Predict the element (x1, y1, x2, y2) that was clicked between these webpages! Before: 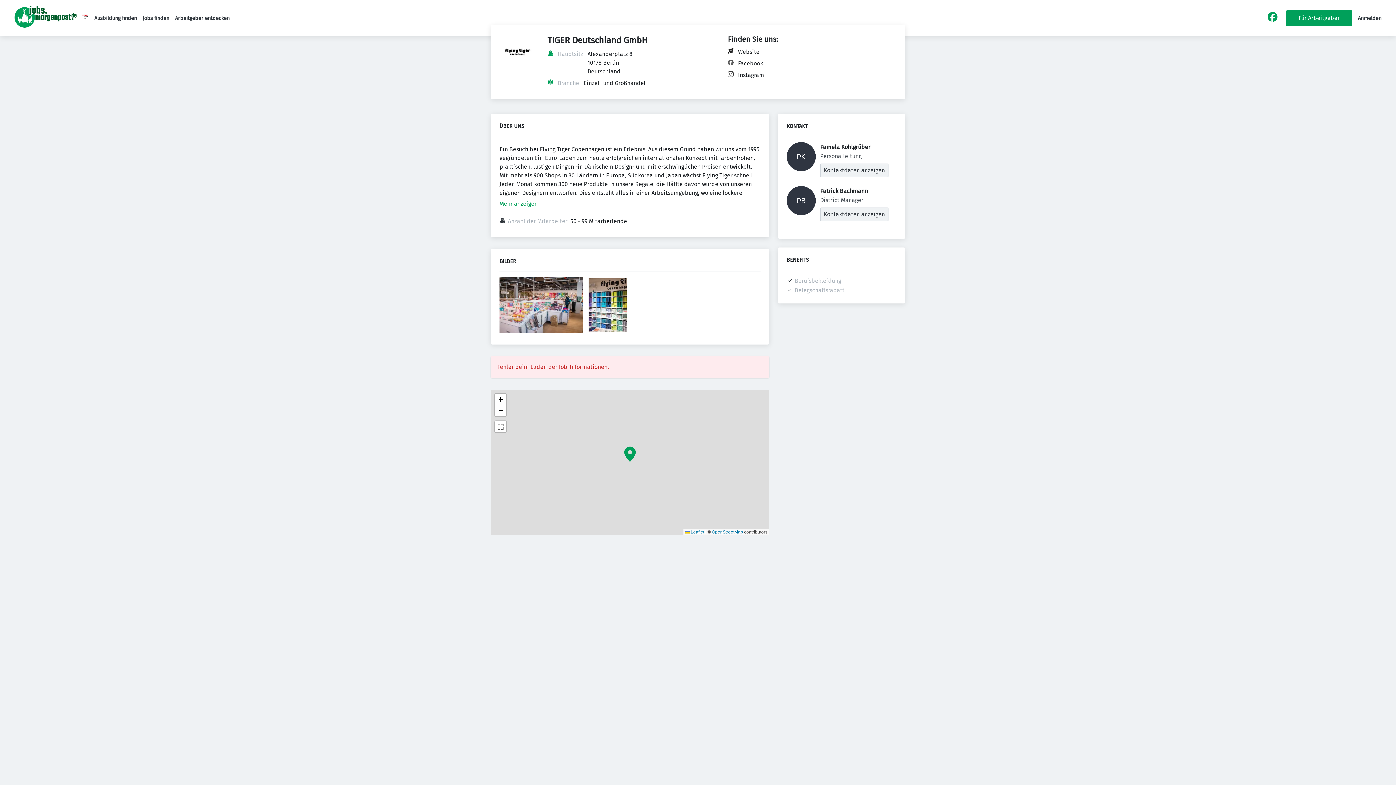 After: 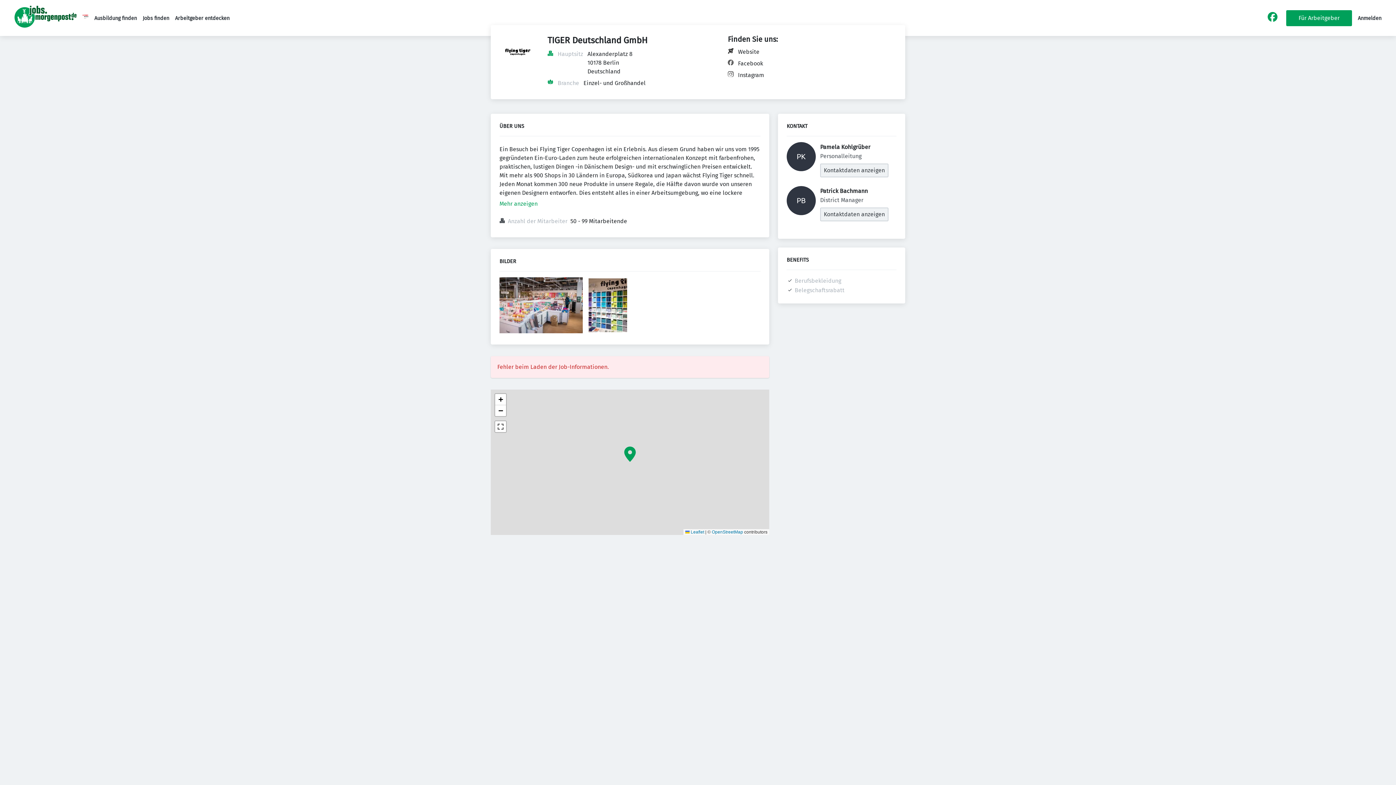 Action: bbox: (1268, 16, 1277, 23)